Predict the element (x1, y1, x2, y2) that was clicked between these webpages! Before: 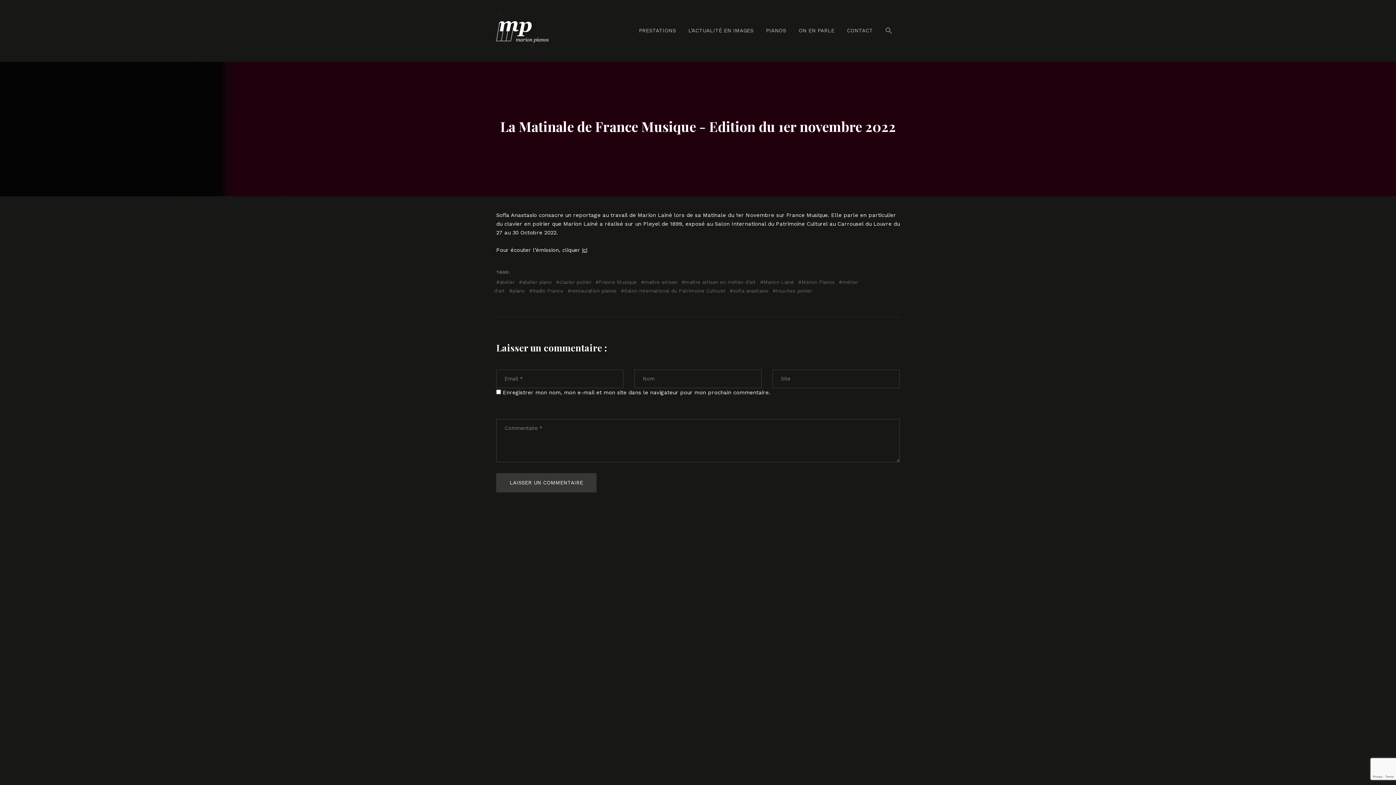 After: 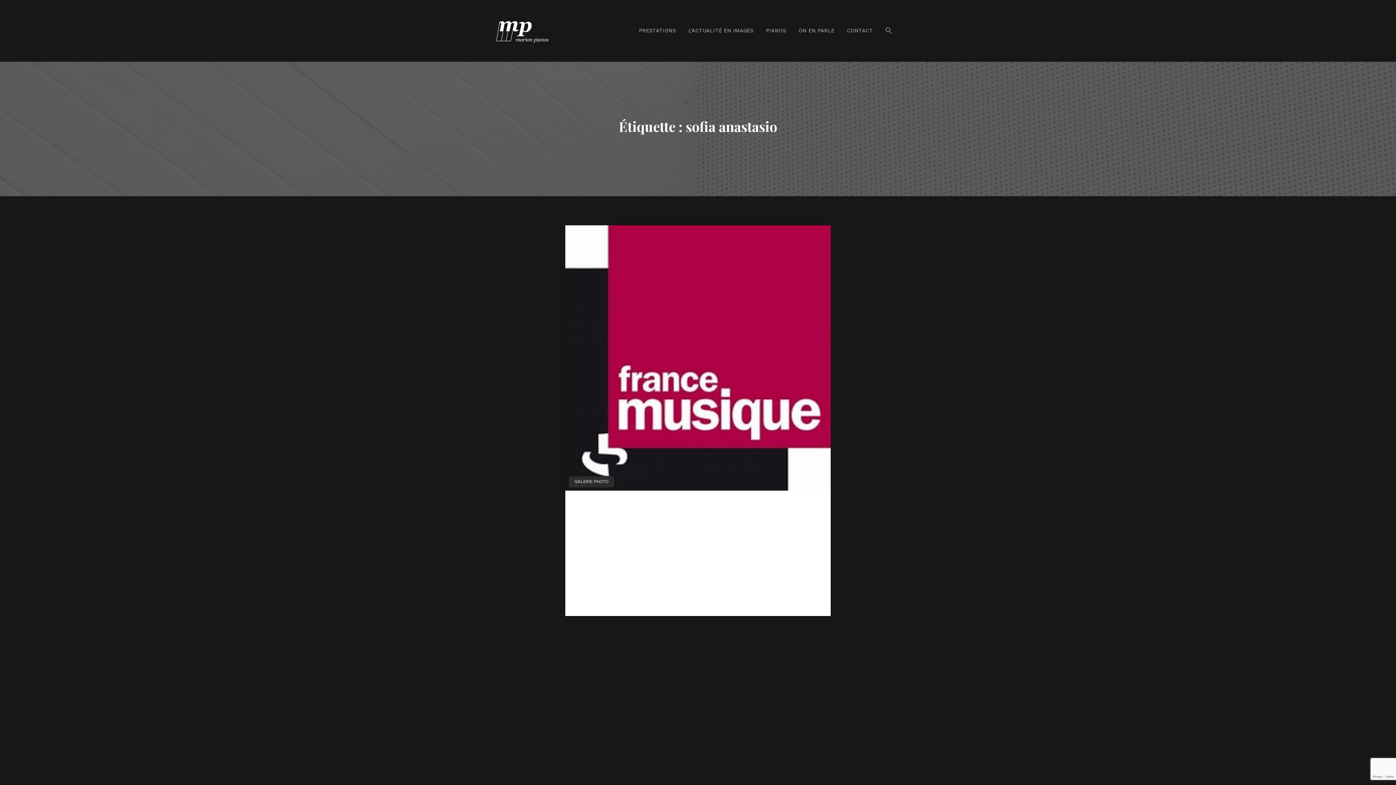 Action: label: sofia anastasio bbox: (729, 287, 768, 293)